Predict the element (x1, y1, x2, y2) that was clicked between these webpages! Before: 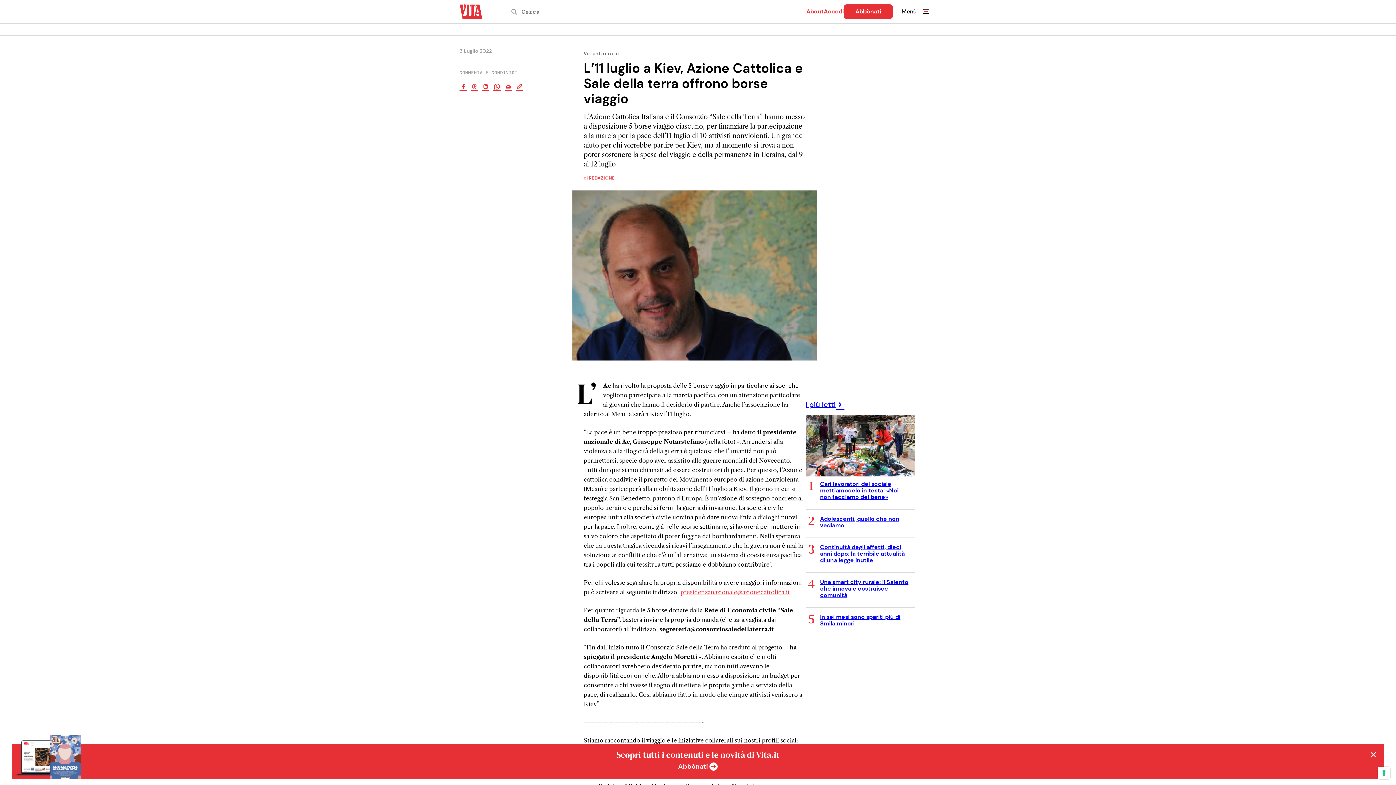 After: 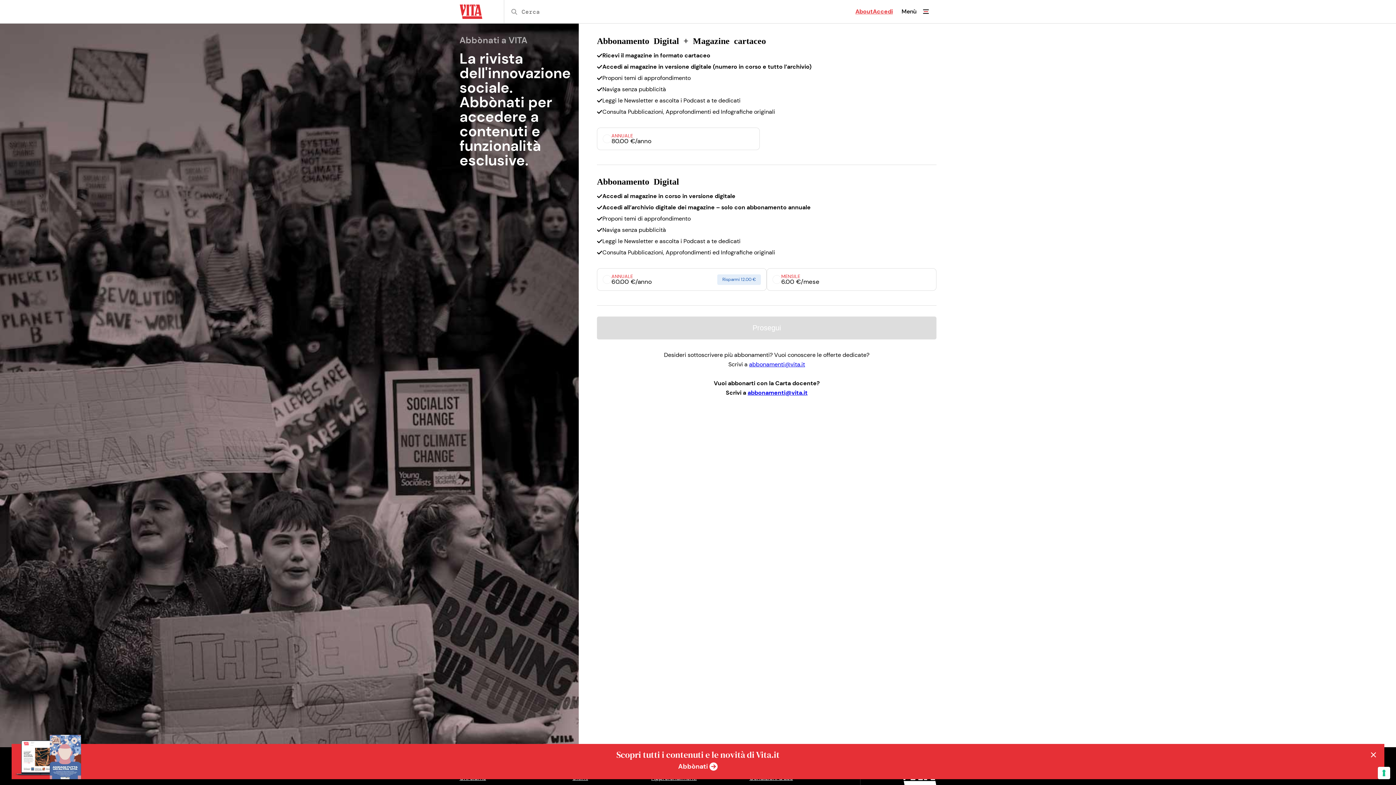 Action: label: Abbònati bbox: (678, 762, 718, 770)